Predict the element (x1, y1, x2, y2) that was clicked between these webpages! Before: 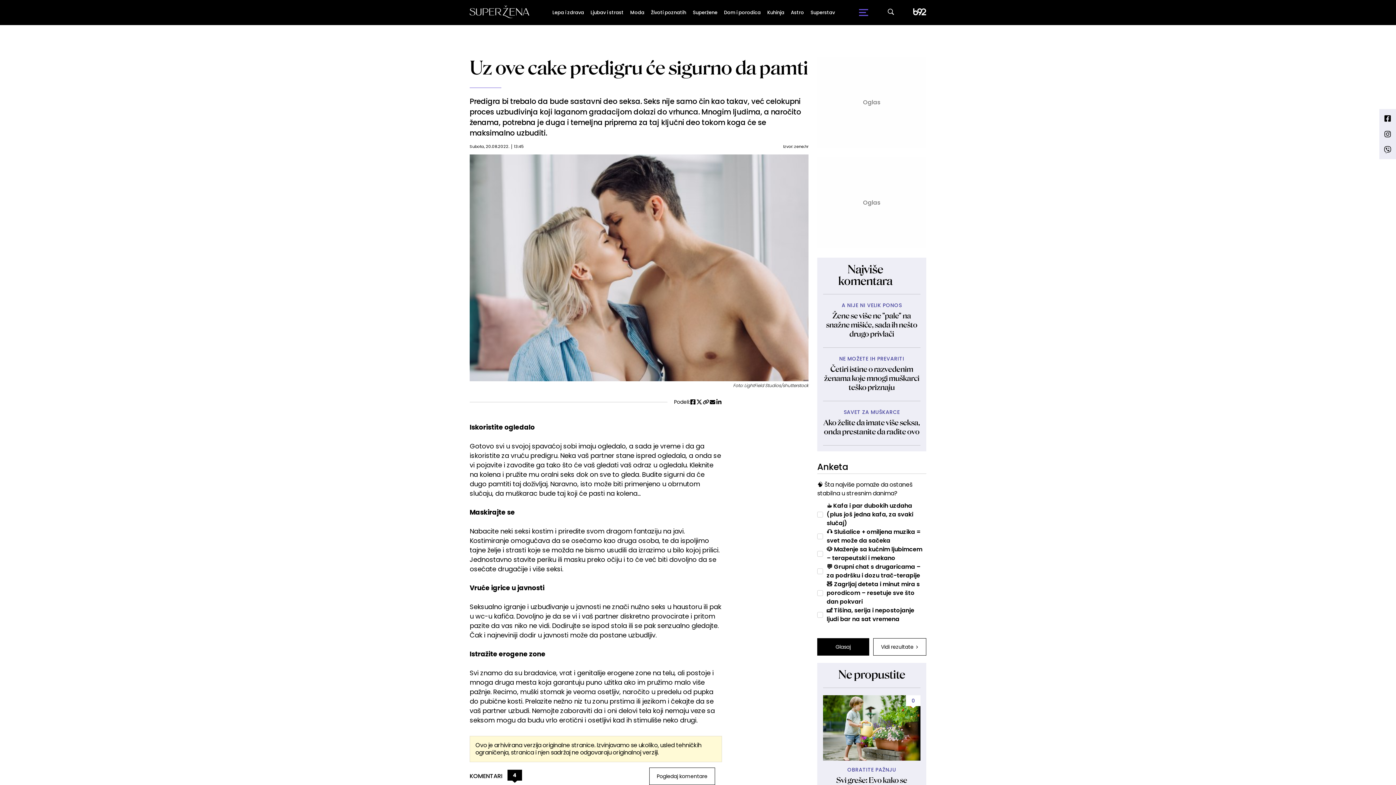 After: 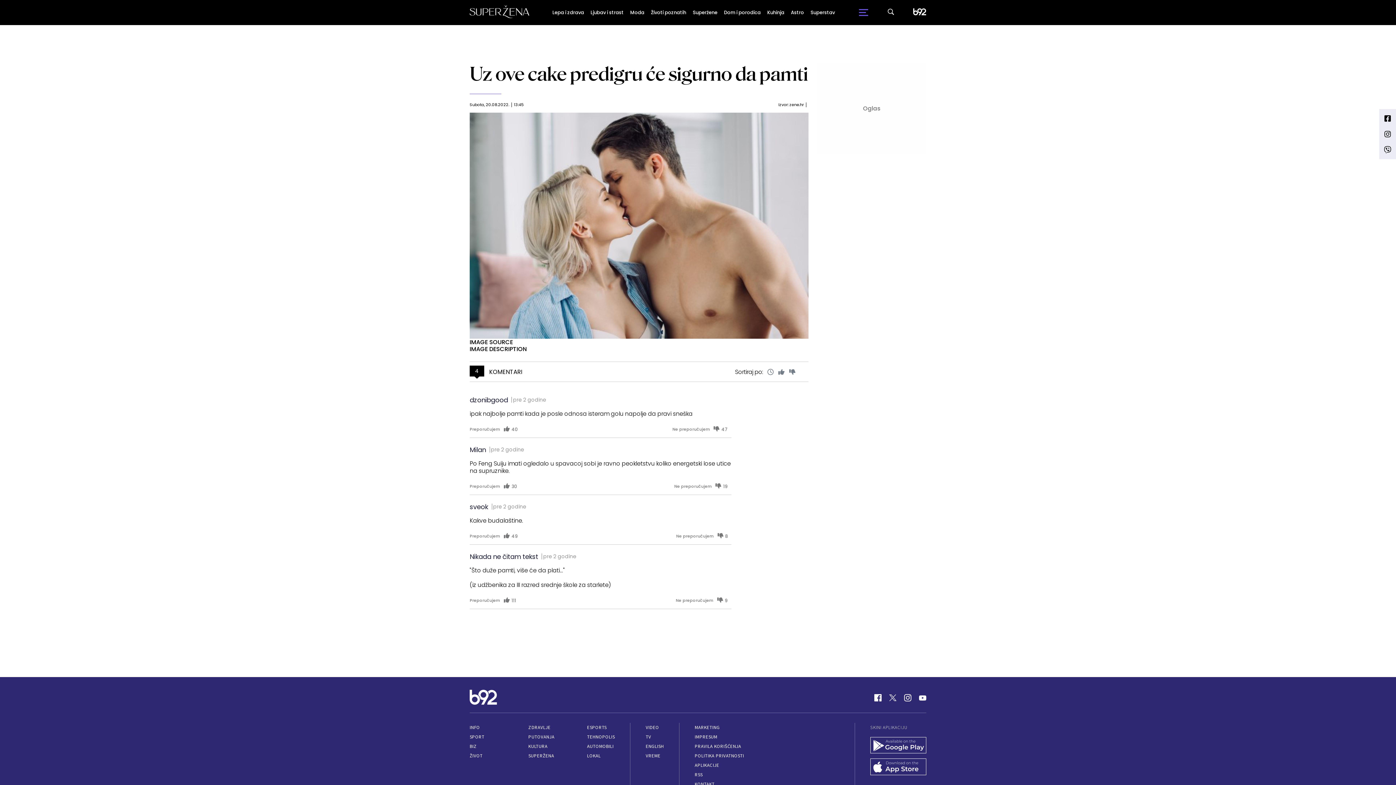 Action: bbox: (649, 768, 715, 785) label: Pogledaj komentare